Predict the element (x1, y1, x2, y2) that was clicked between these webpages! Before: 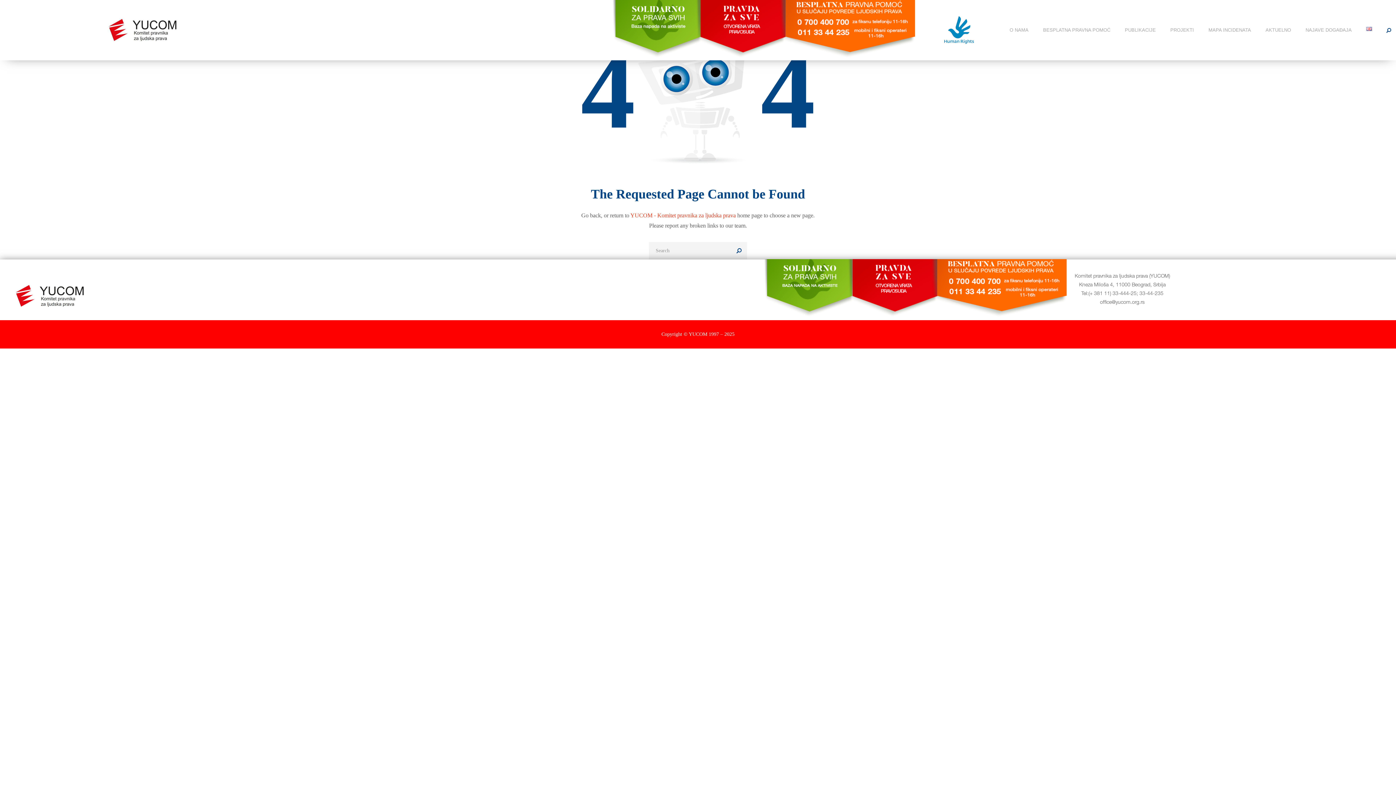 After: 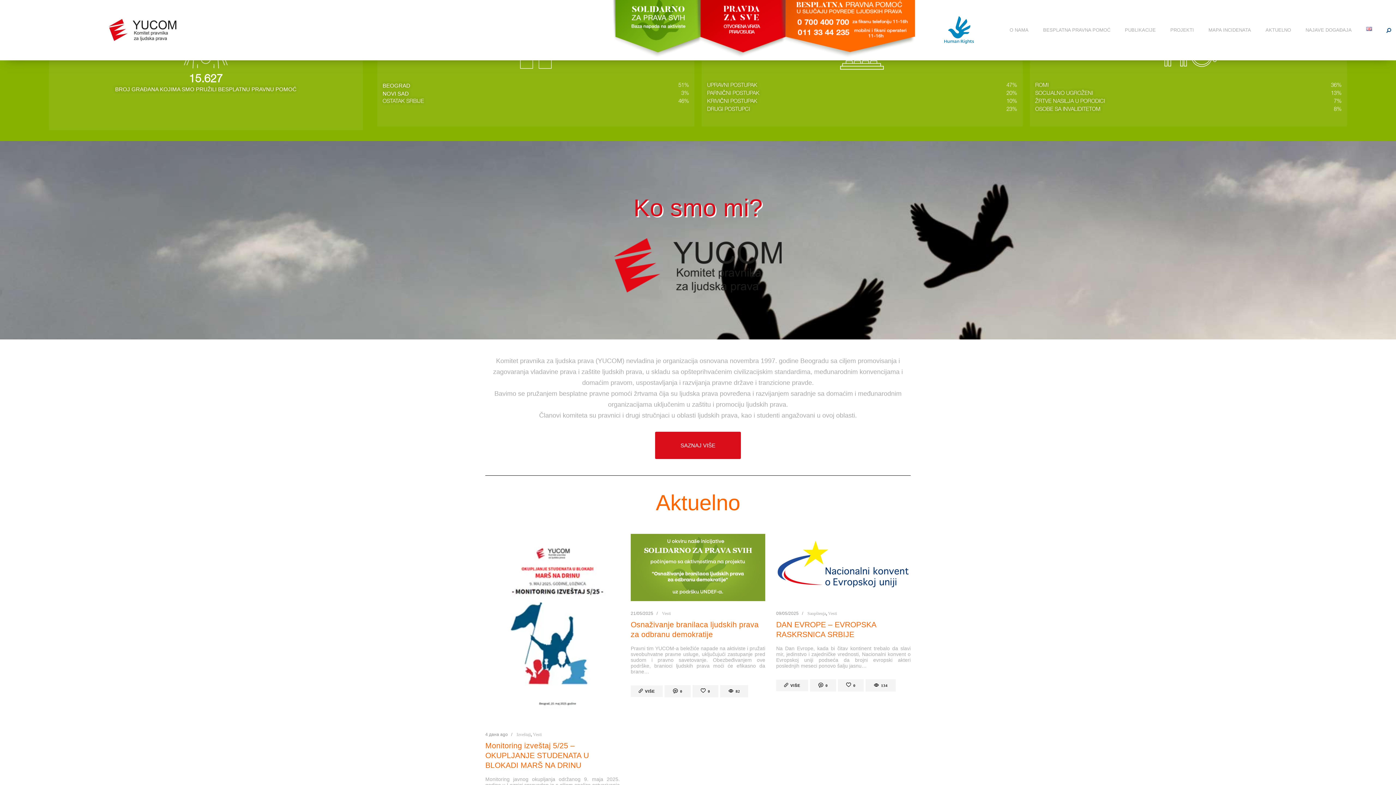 Action: bbox: (14, 285, 85, 290)